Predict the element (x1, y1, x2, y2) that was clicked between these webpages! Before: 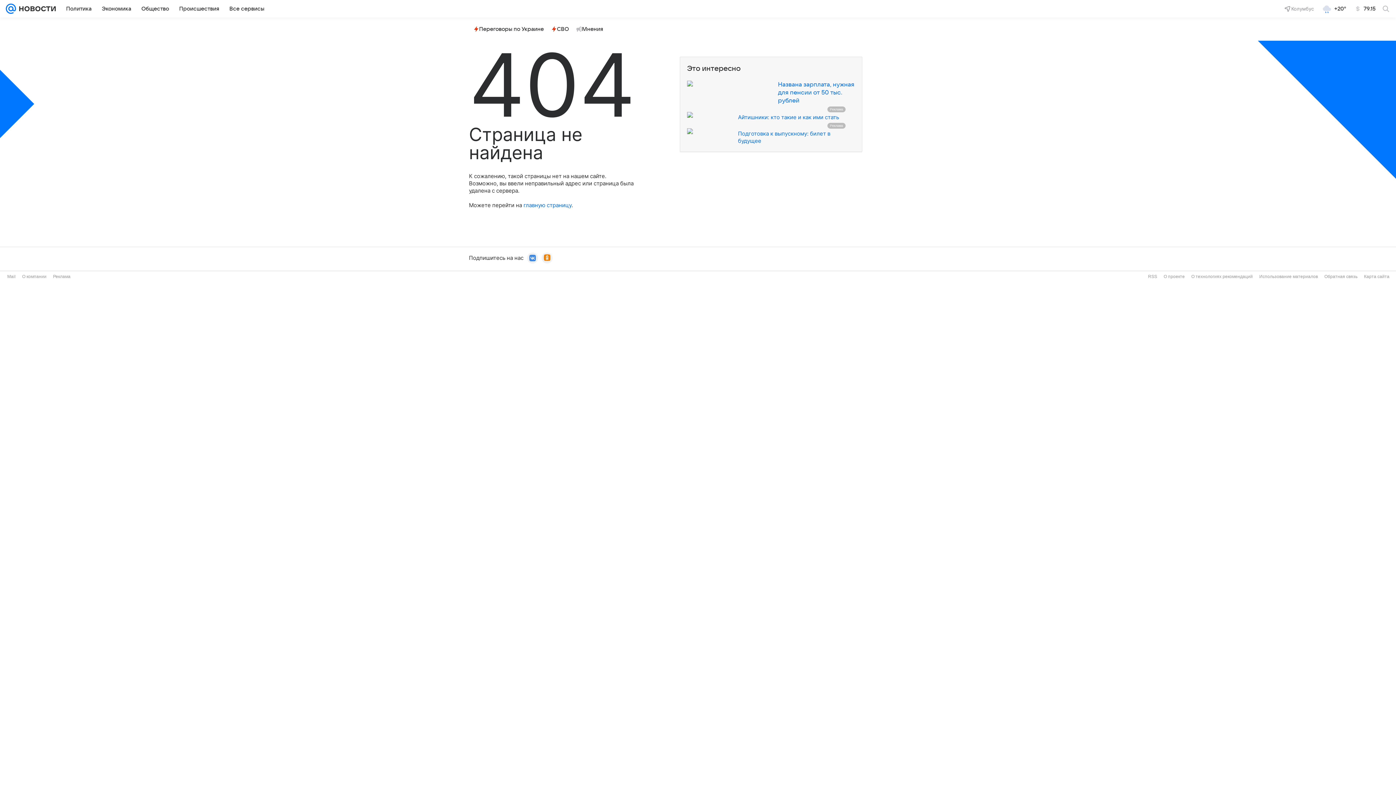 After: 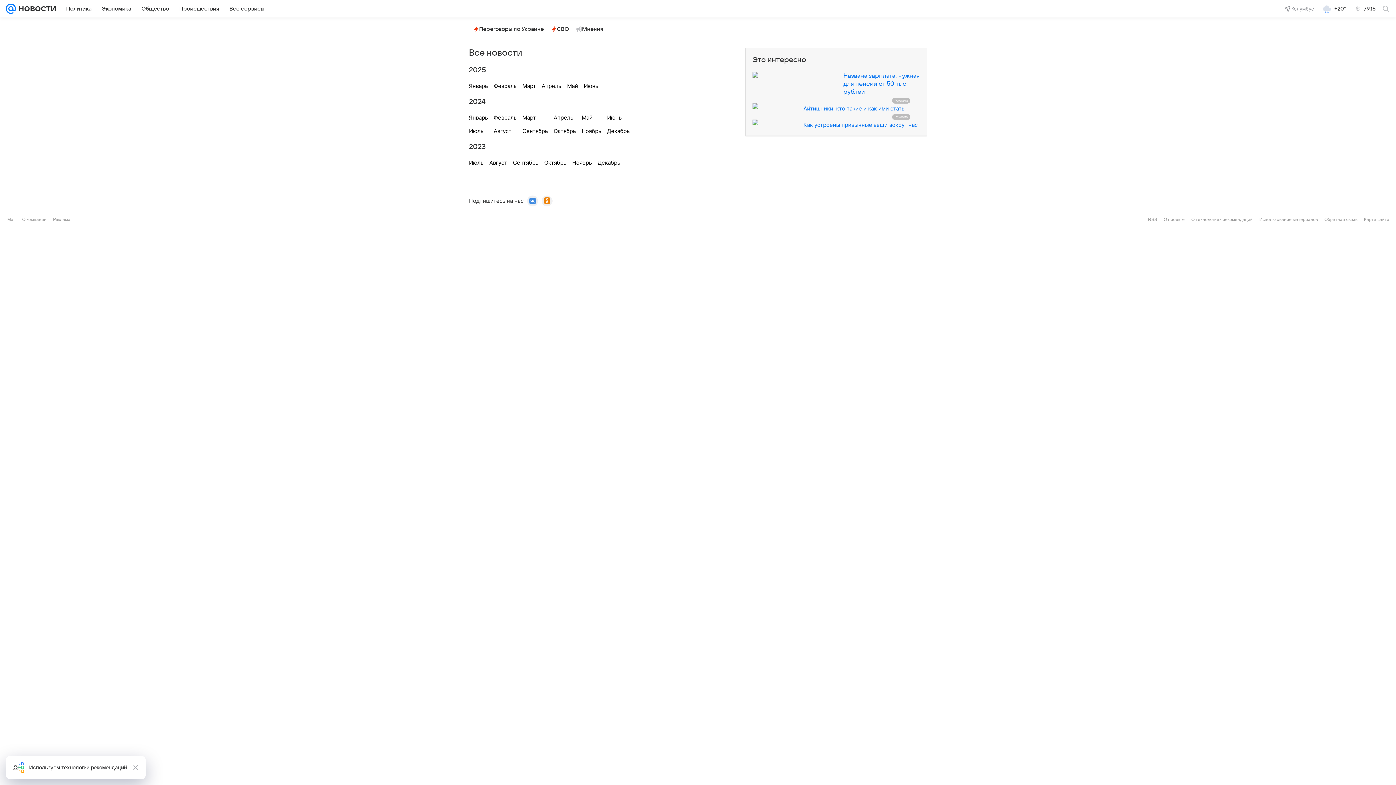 Action: bbox: (1364, 274, 1389, 279) label: Карта сайта